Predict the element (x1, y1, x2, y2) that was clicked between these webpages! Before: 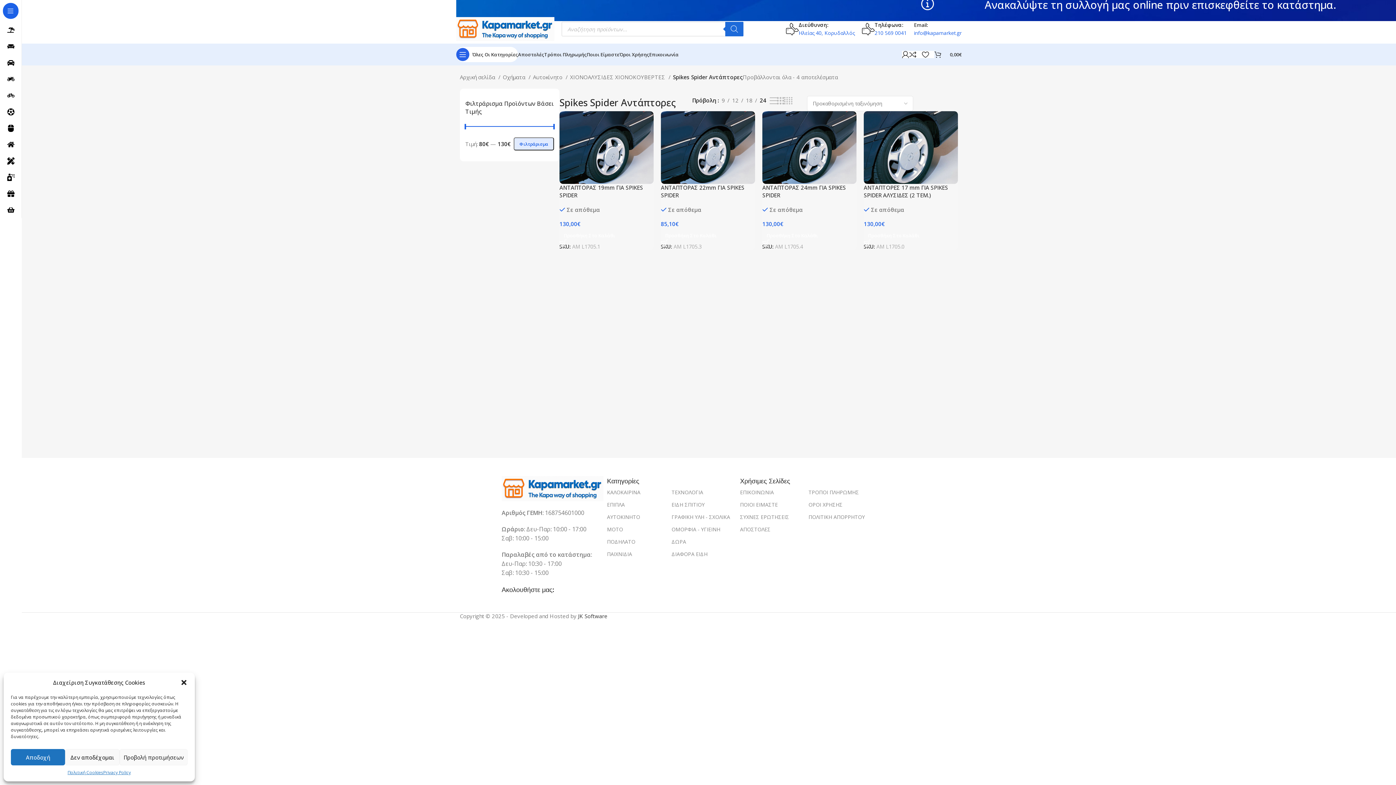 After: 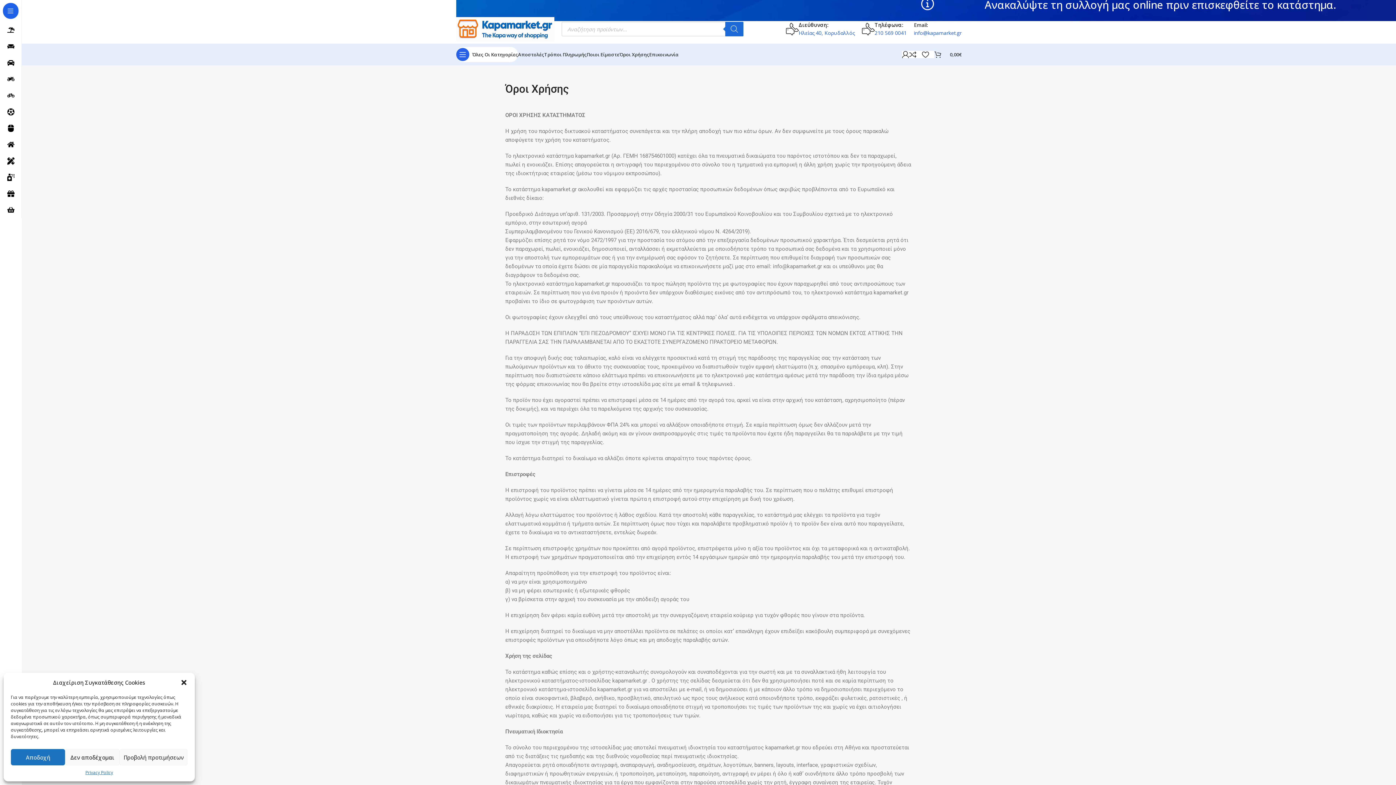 Action: label: Όροι Χρήσης bbox: (619, 47, 649, 61)